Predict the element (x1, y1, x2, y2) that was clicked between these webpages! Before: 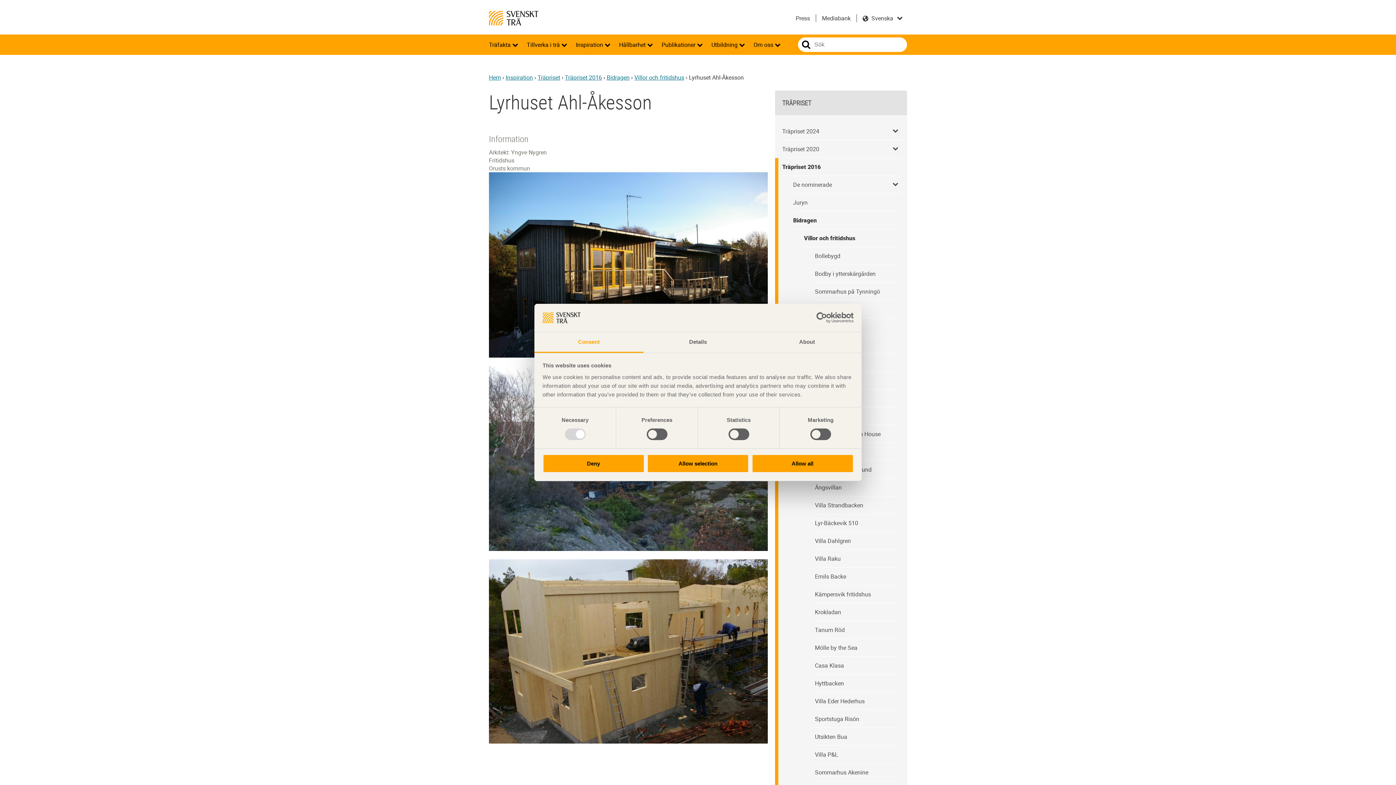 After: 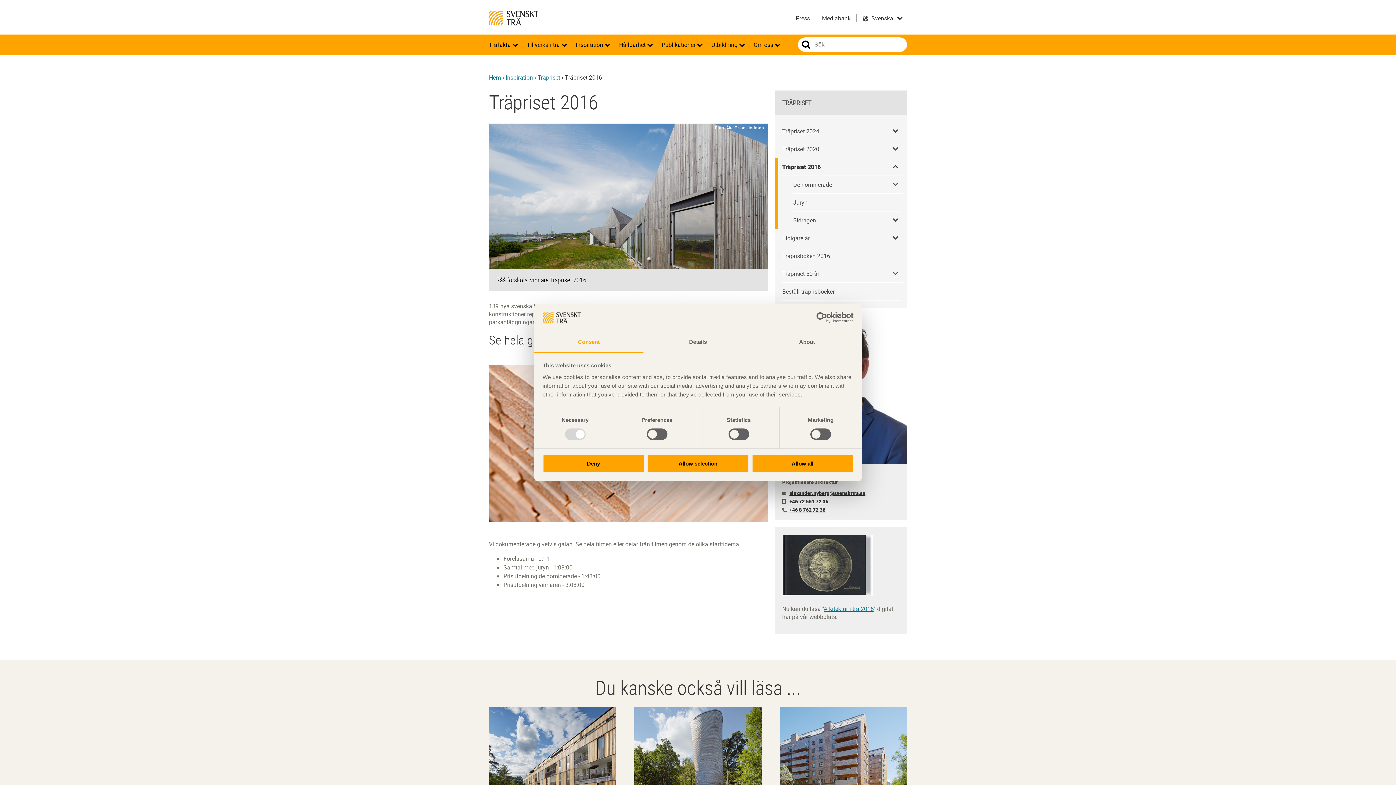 Action: label: Träpriset 2016 bbox: (565, 73, 602, 81)